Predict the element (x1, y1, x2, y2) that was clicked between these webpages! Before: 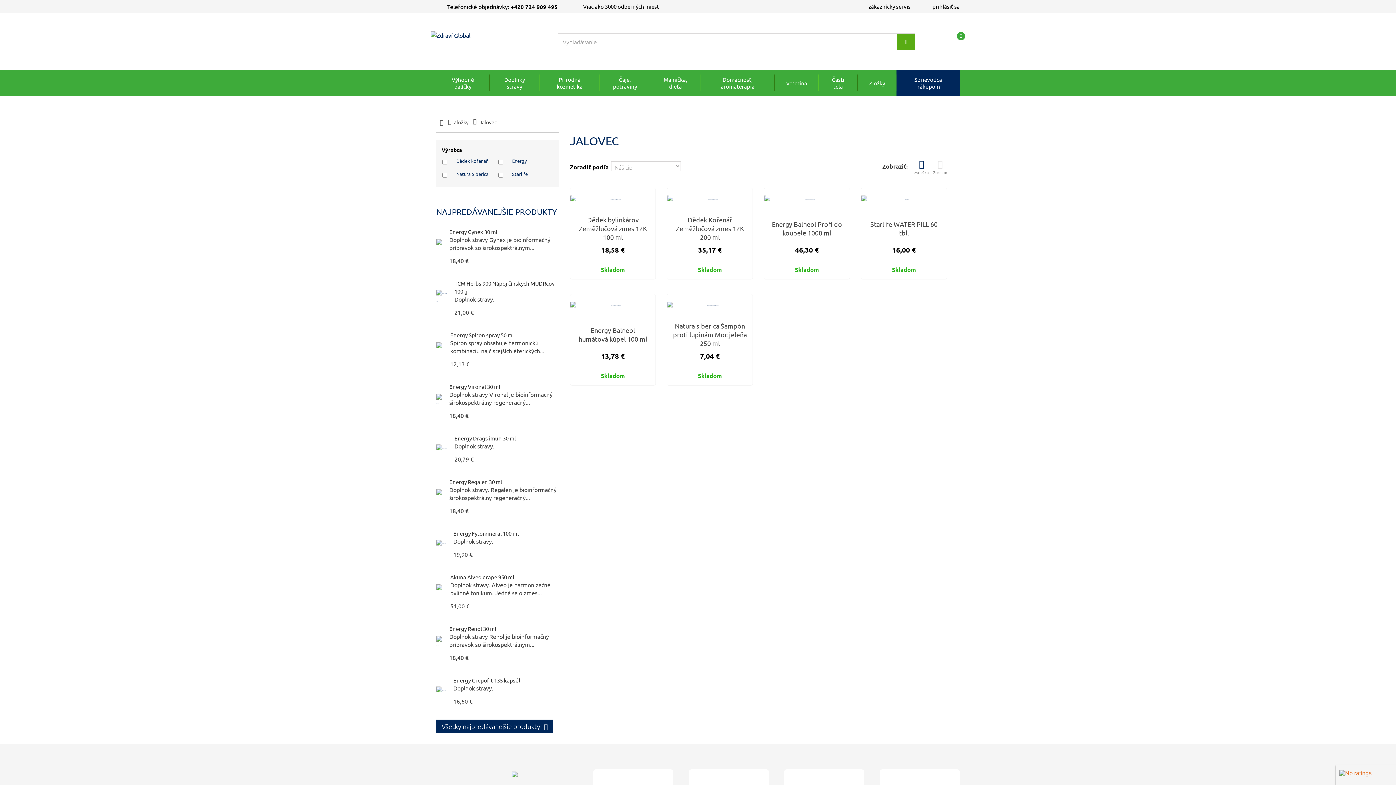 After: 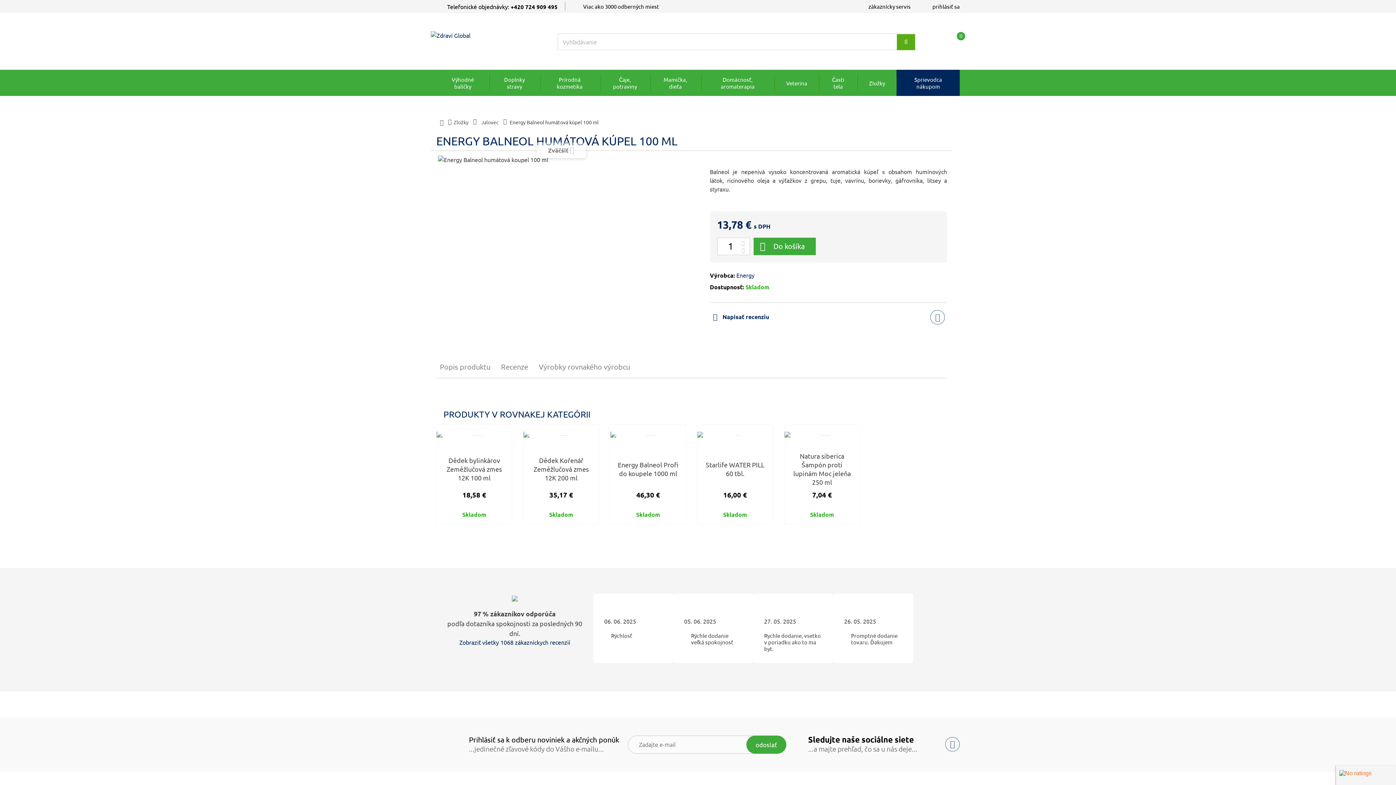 Action: bbox: (575, 326, 650, 343) label: Energy Balneol humátová kúpel 100 ml